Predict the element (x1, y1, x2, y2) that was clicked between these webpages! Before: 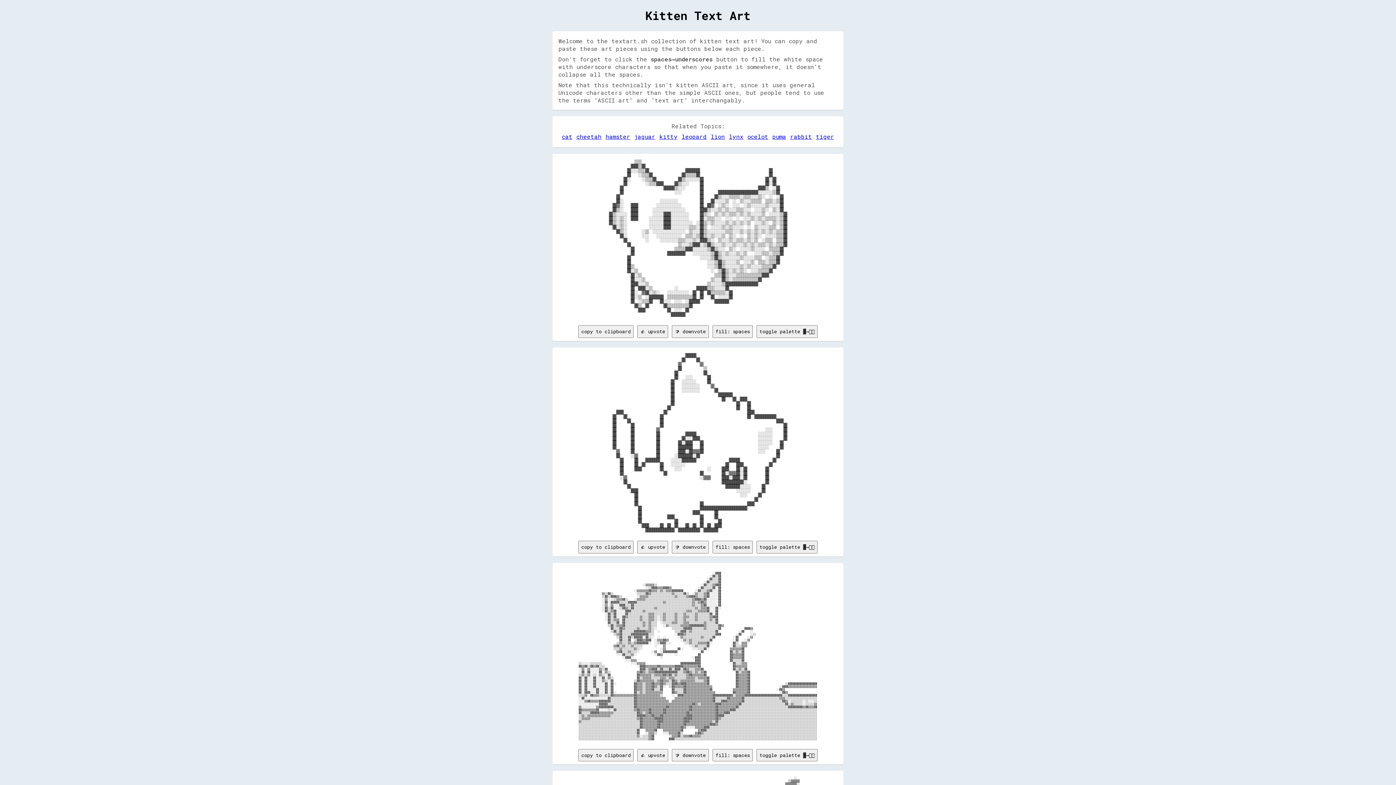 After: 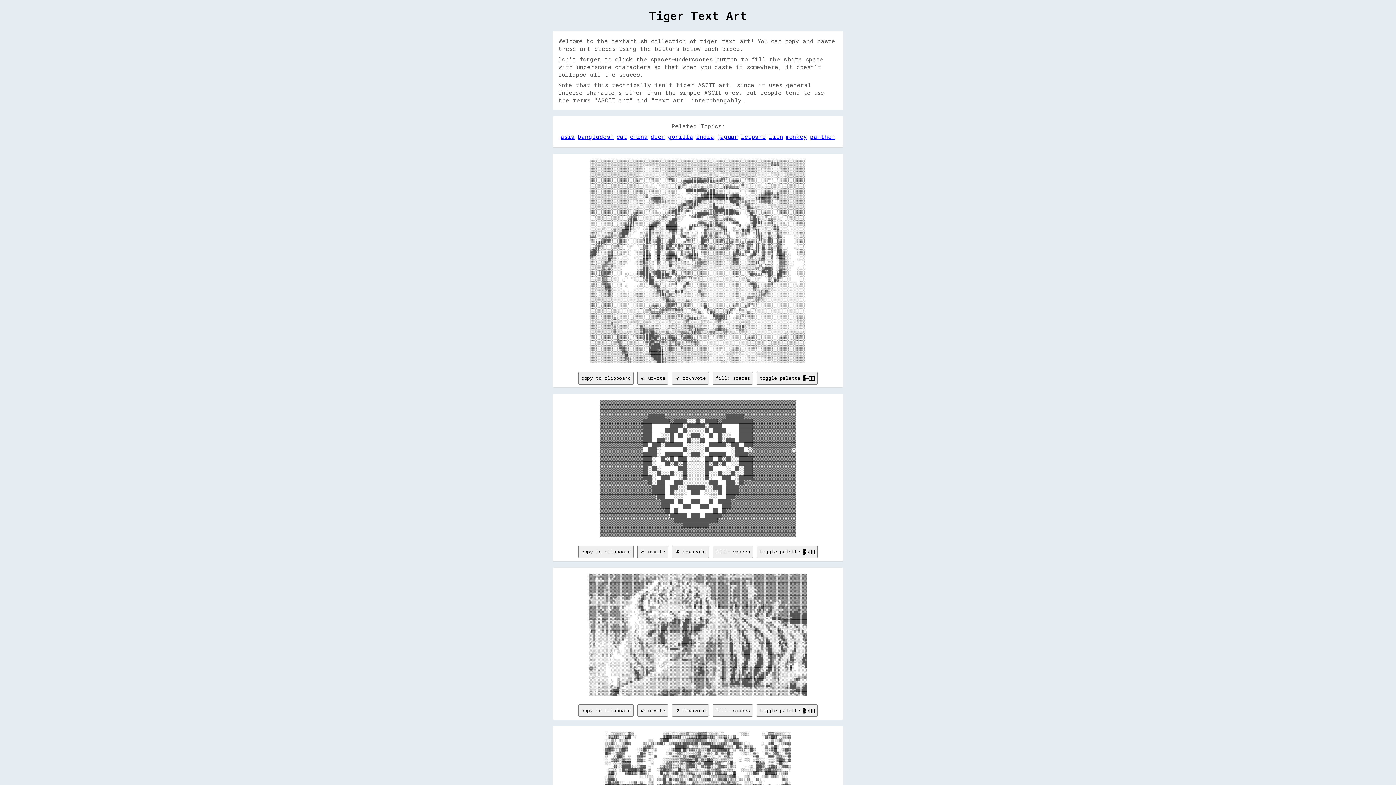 Action: label: tiger bbox: (816, 132, 834, 140)